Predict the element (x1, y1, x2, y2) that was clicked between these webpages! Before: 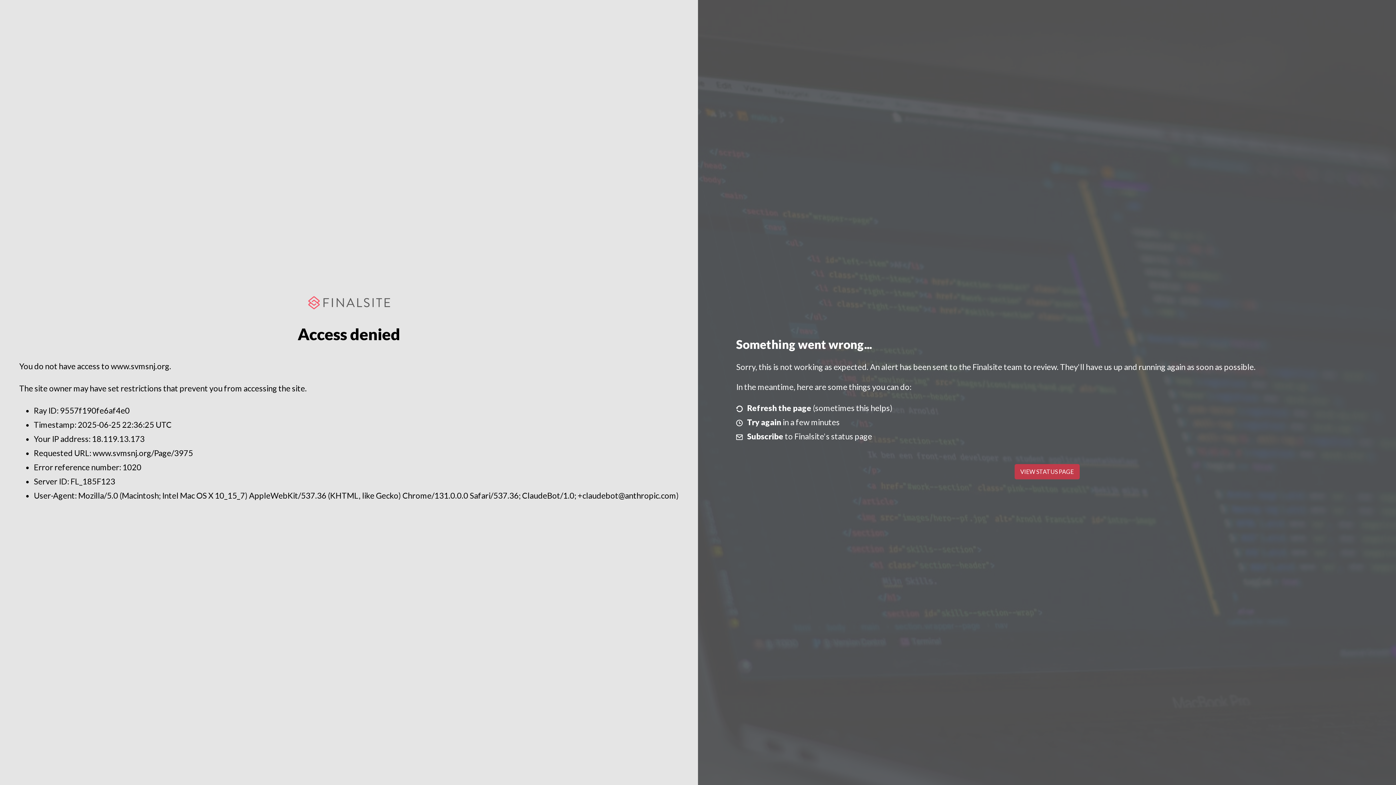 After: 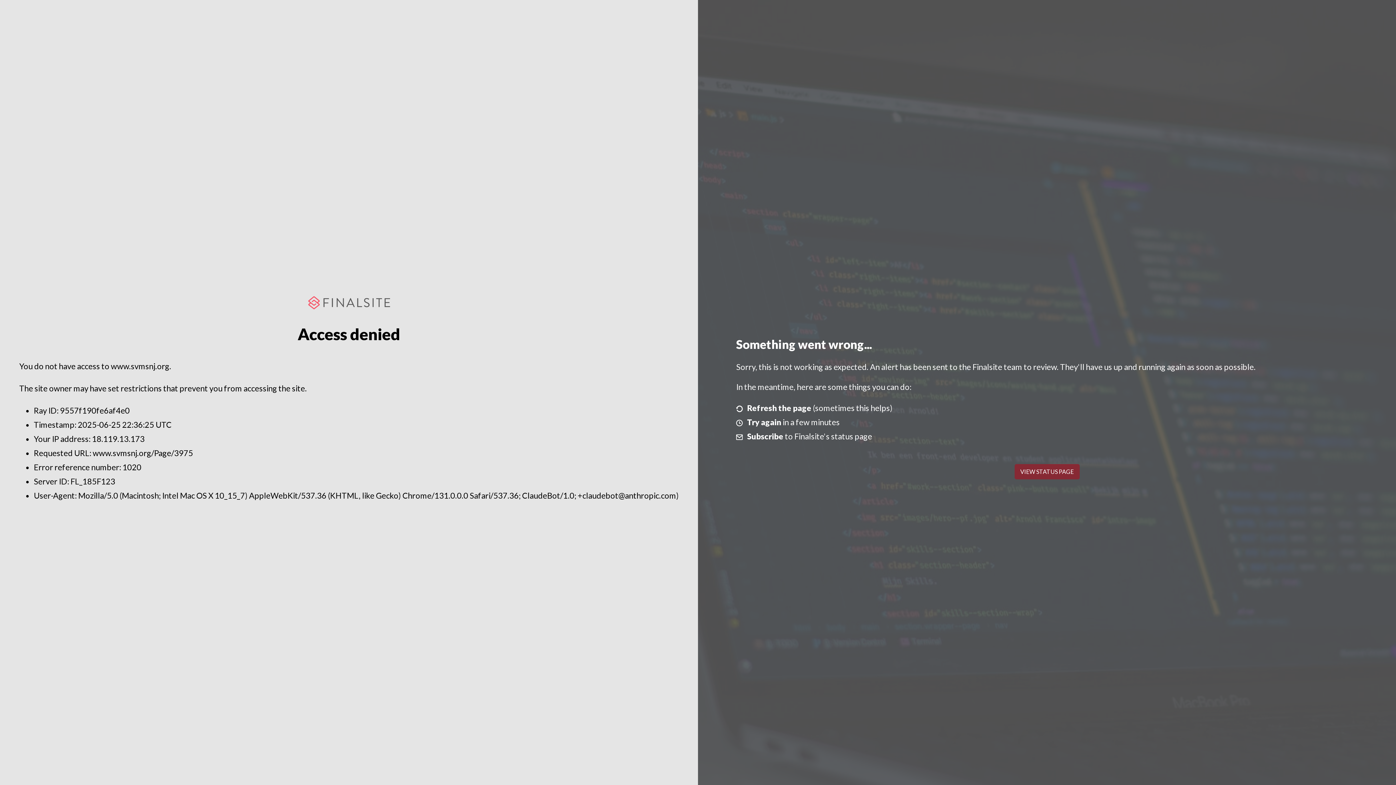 Action: bbox: (1014, 464, 1079, 479) label: VIEW STATUS PAGE